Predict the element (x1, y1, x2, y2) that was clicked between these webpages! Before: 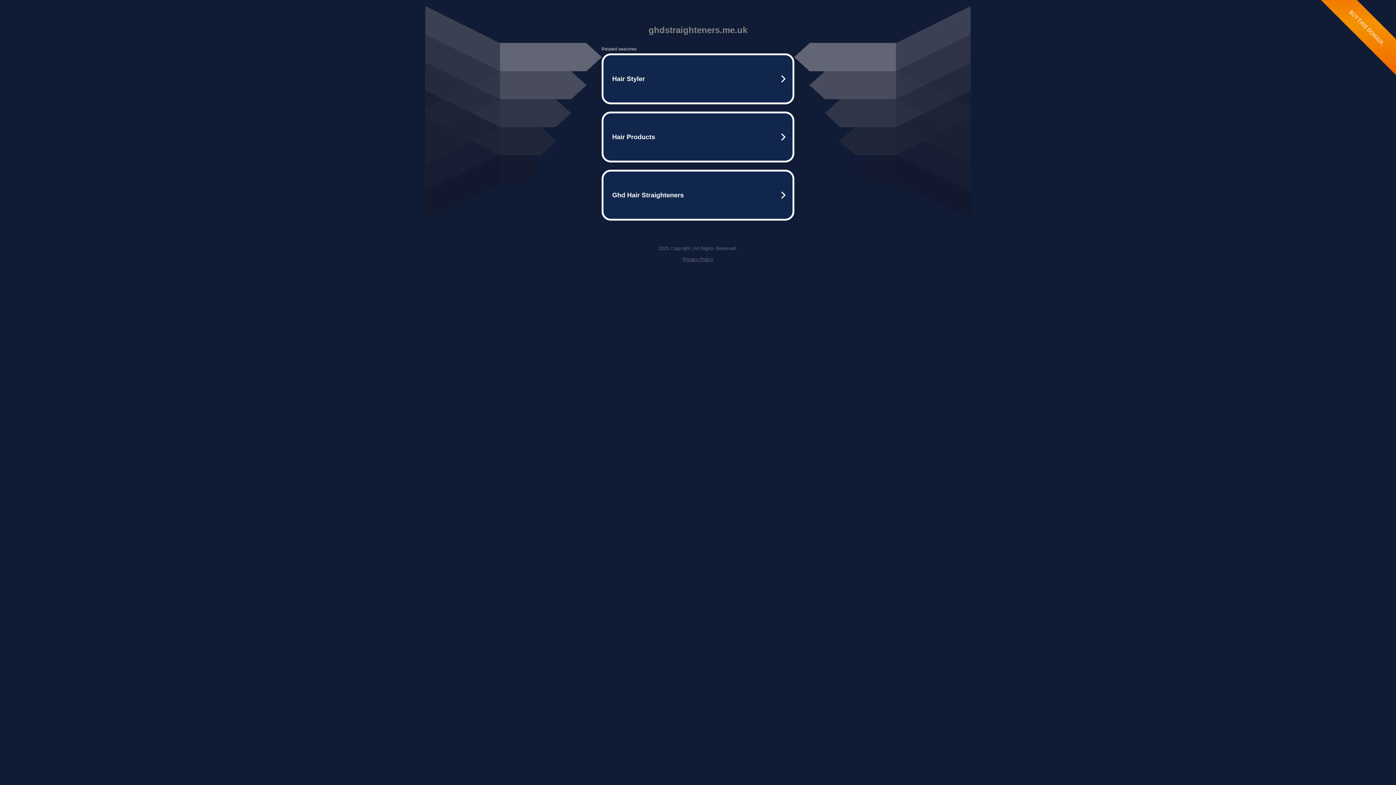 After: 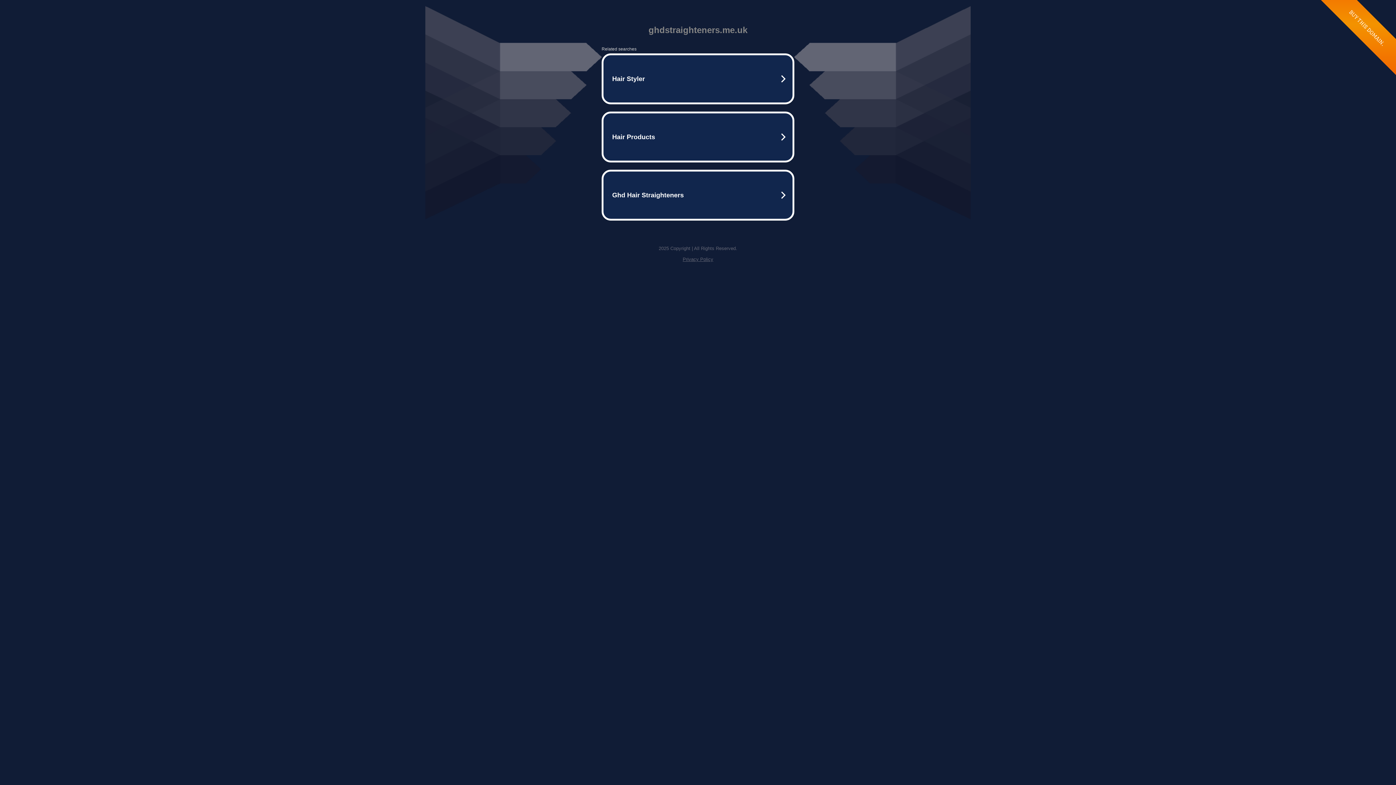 Action: label: Privacy Policy bbox: (682, 256, 713, 262)